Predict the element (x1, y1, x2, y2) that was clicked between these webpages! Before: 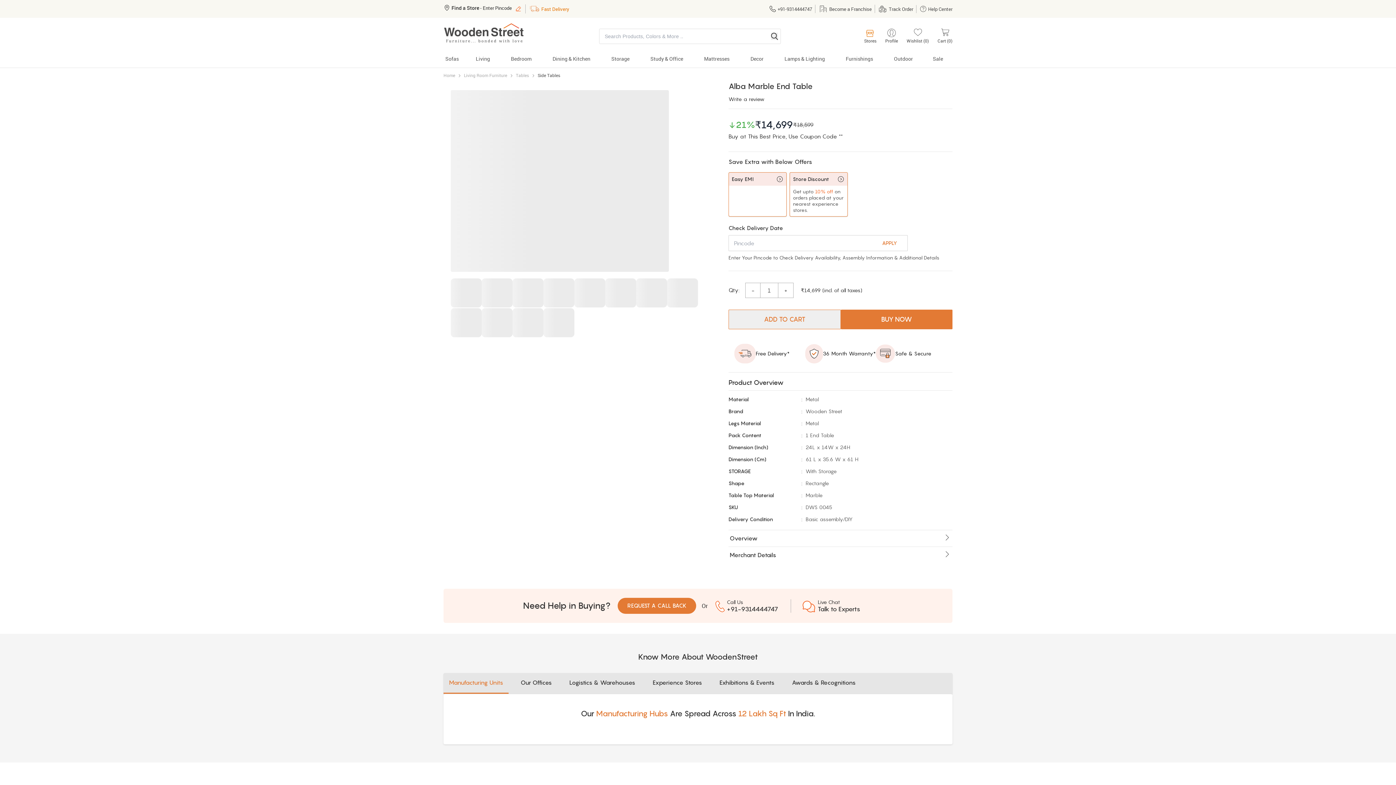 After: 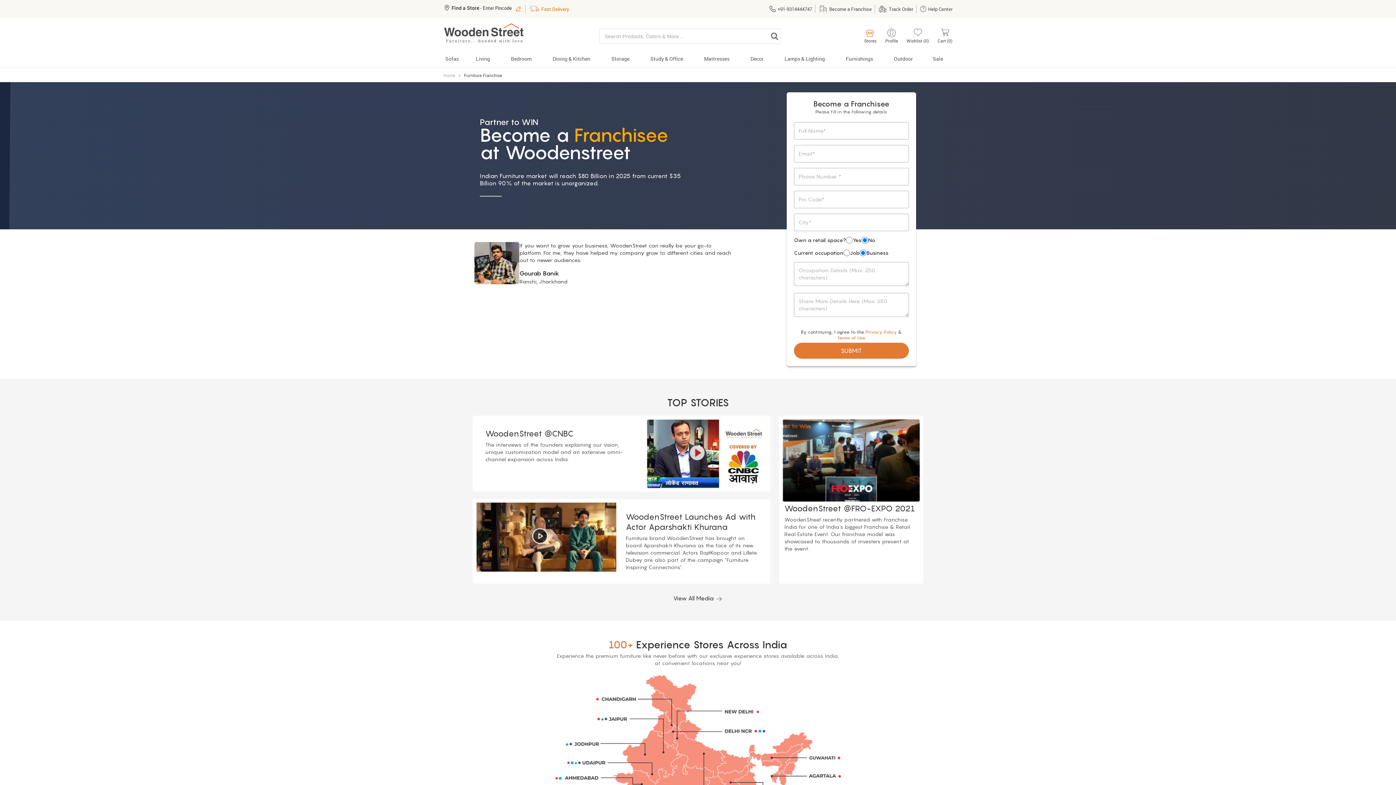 Action: label: Become a Franchise bbox: (819, 4, 872, 13)